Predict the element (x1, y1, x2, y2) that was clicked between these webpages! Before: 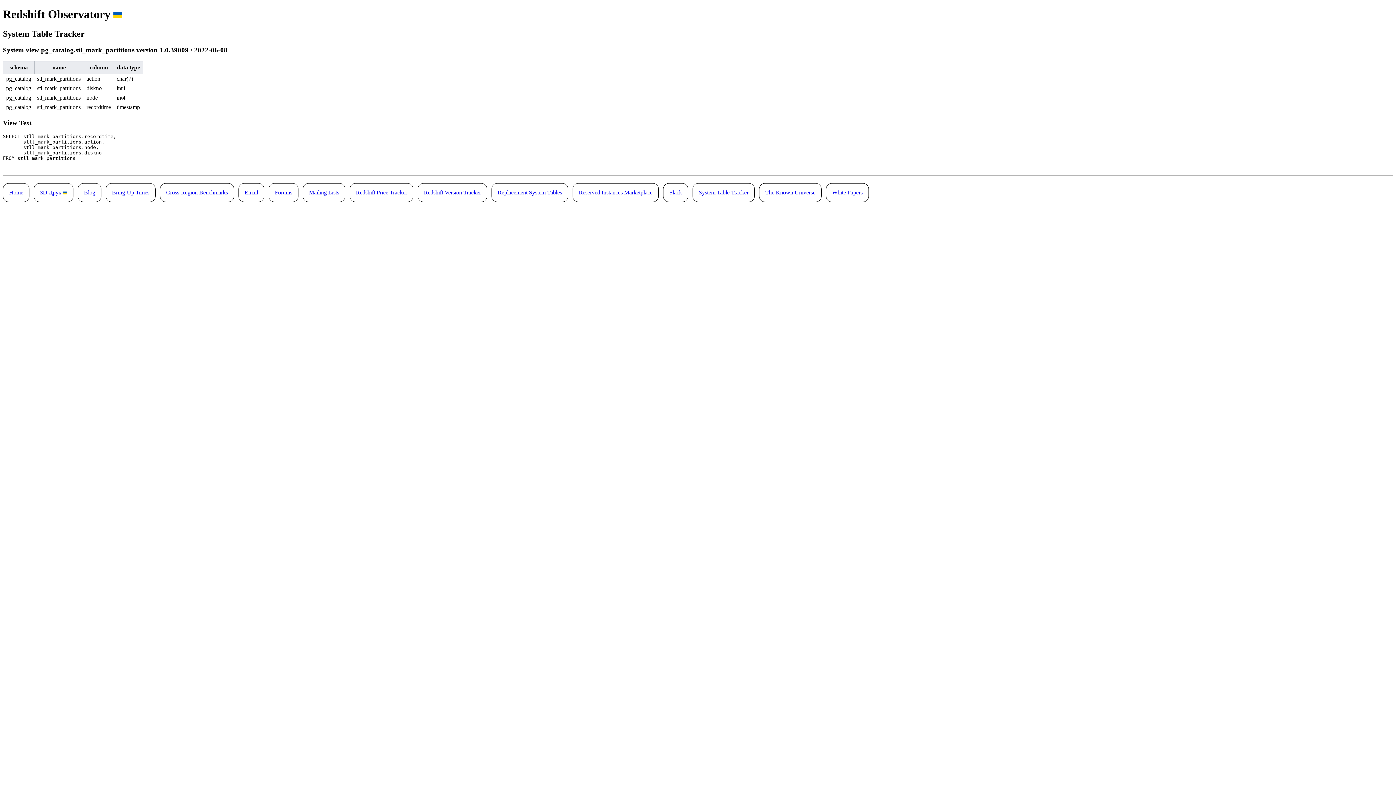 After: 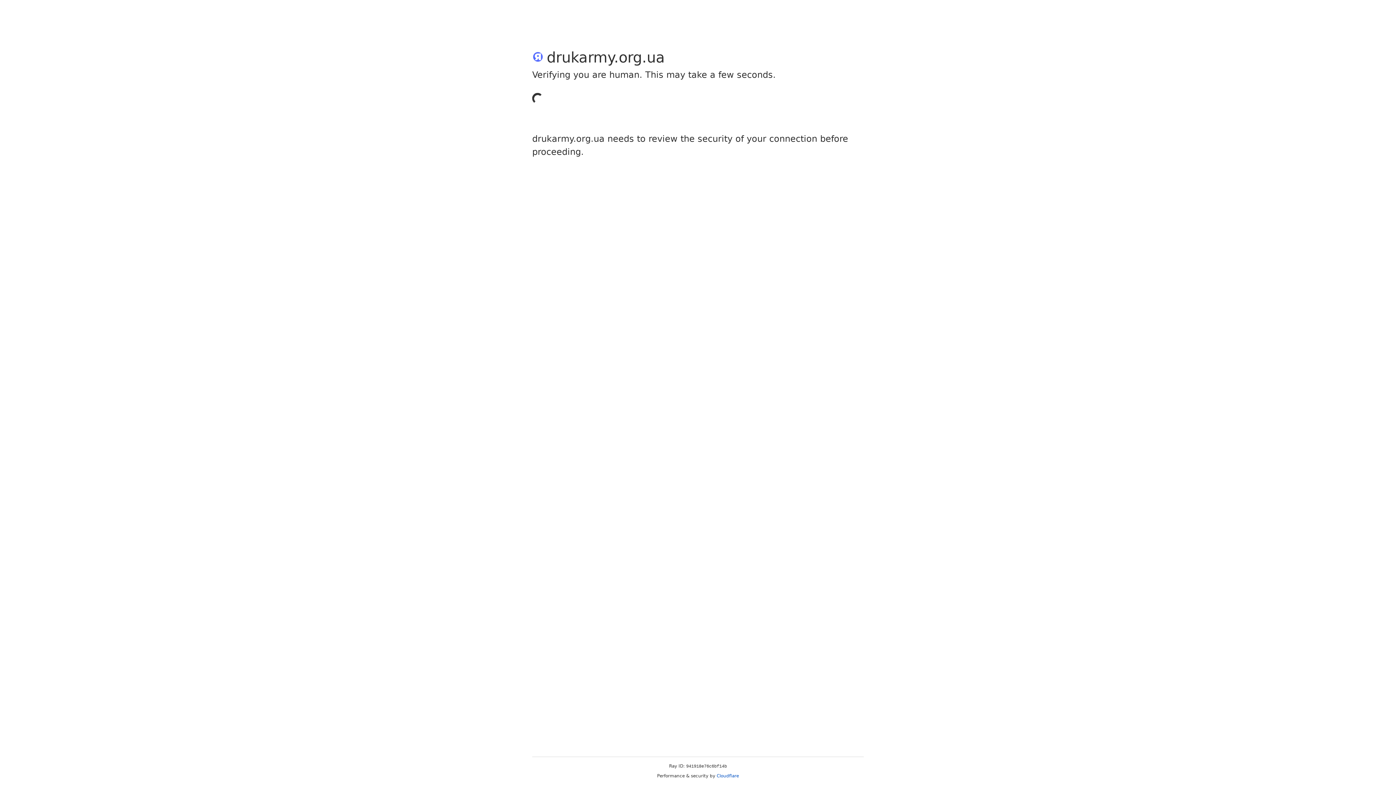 Action: label: 3D Друк  bbox: (33, 183, 73, 202)